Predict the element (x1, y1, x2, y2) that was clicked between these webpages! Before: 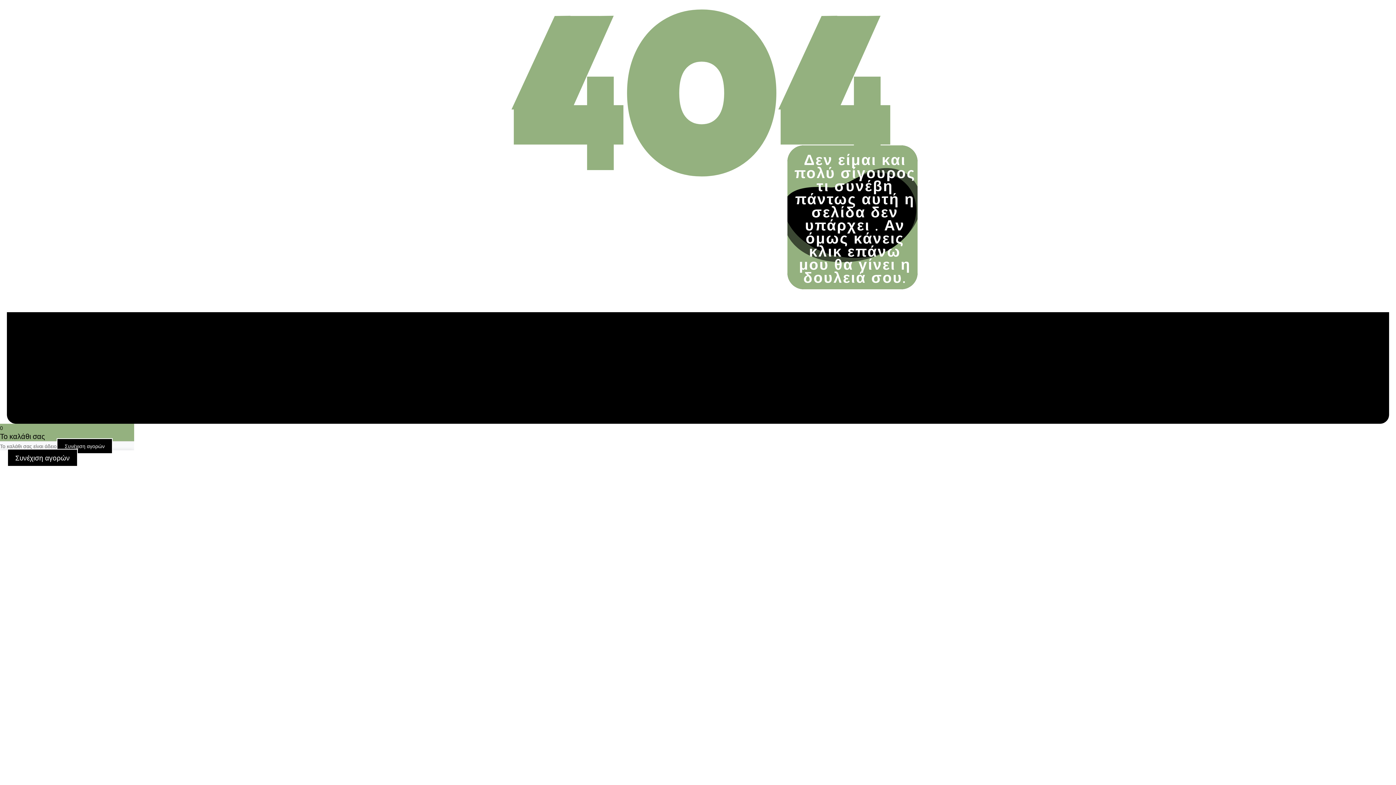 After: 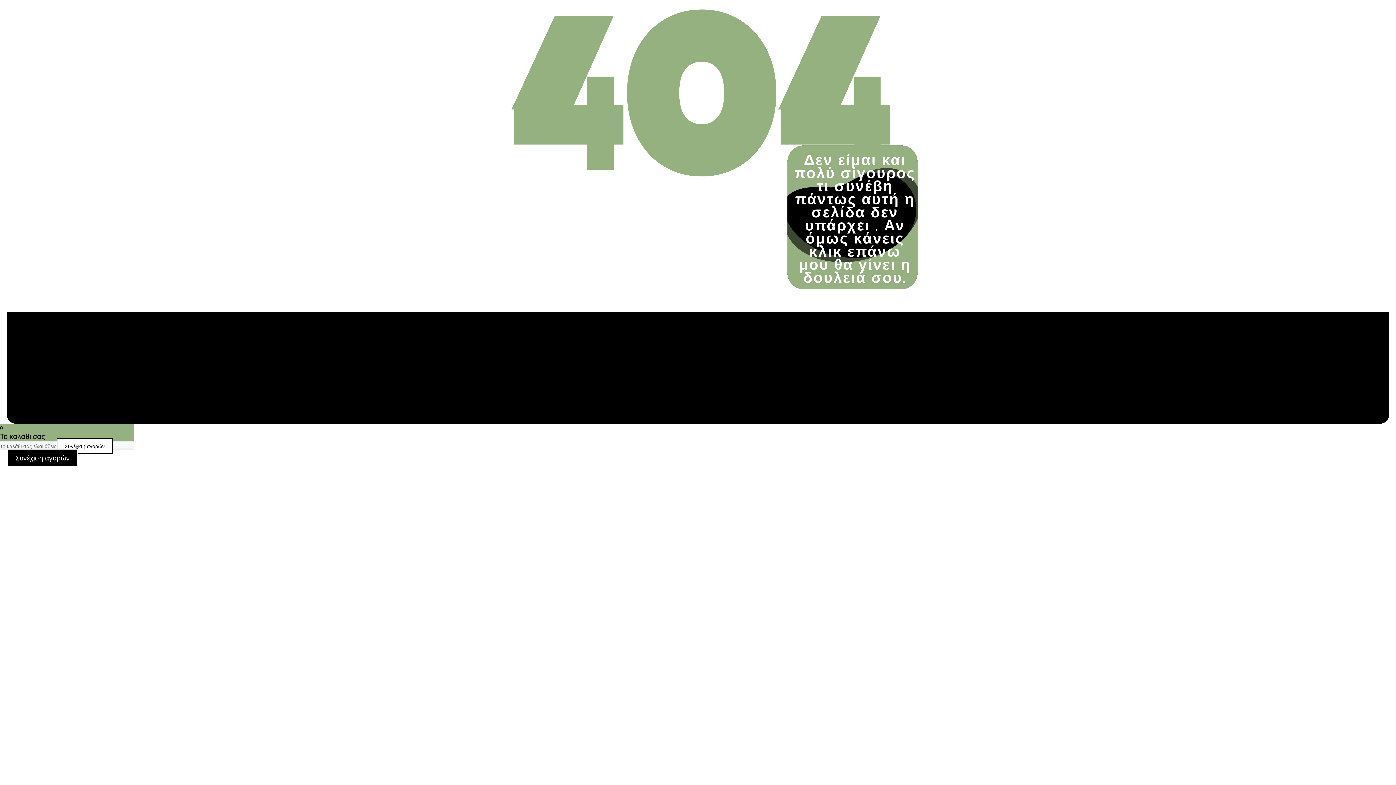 Action: label: Συνέχιση αγορών bbox: (56, 438, 112, 454)